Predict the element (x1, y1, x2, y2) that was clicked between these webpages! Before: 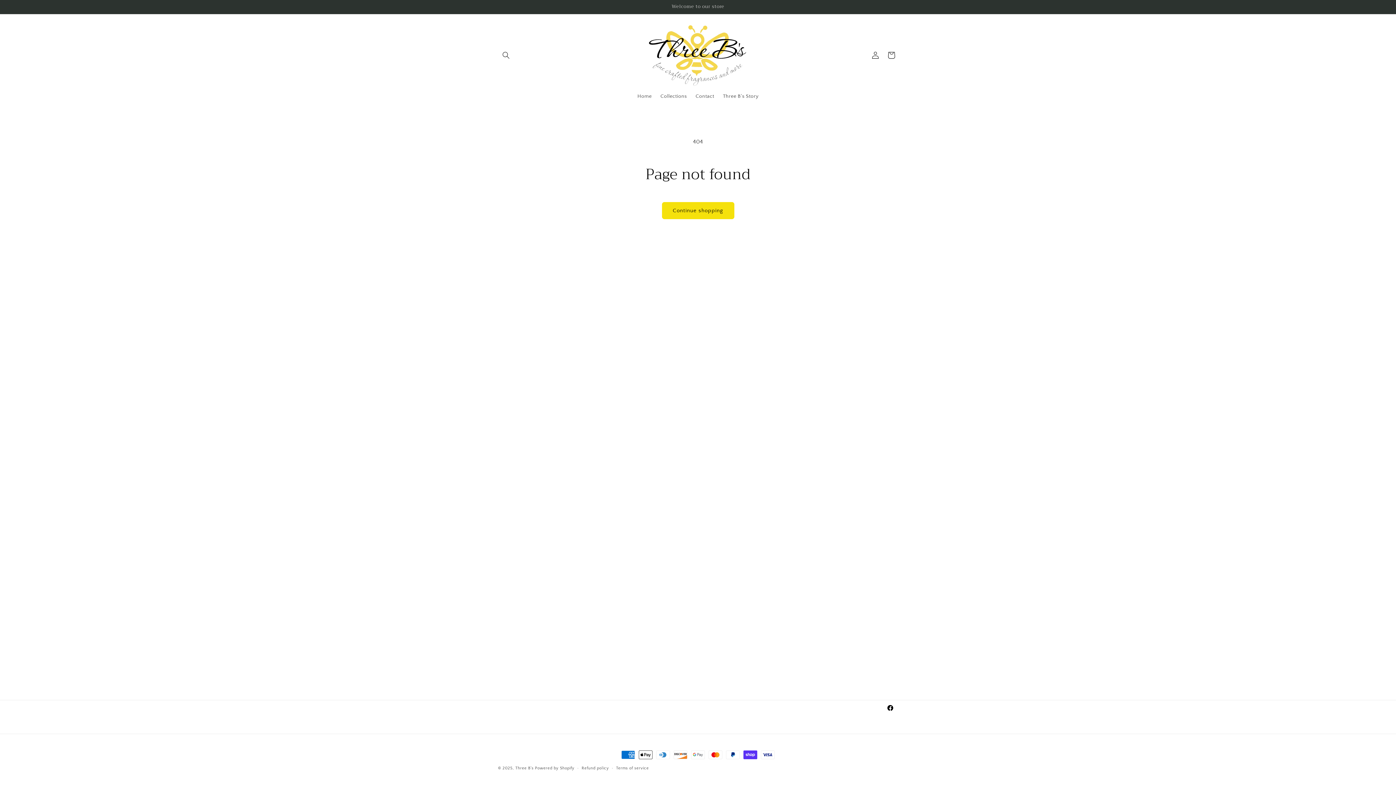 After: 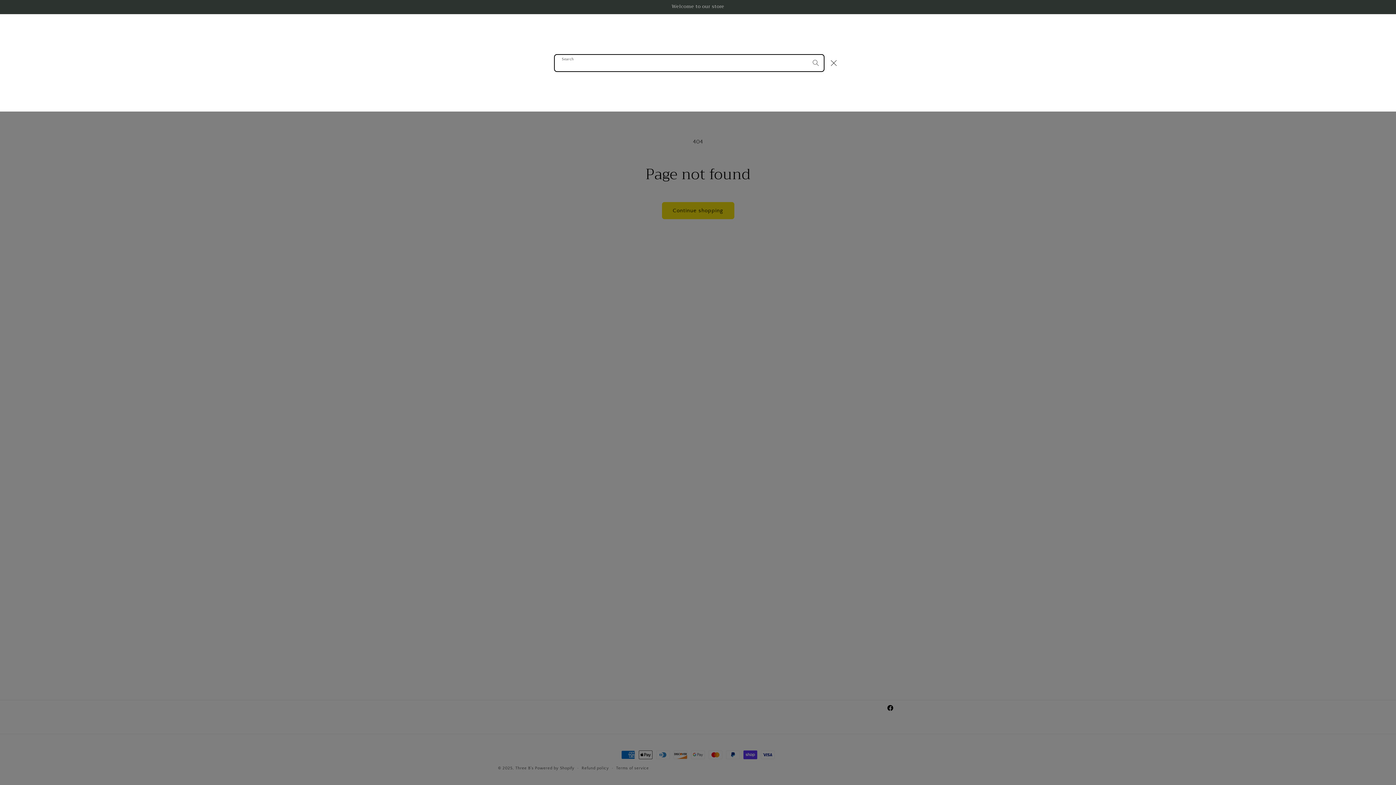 Action: bbox: (498, 47, 514, 63) label: Search